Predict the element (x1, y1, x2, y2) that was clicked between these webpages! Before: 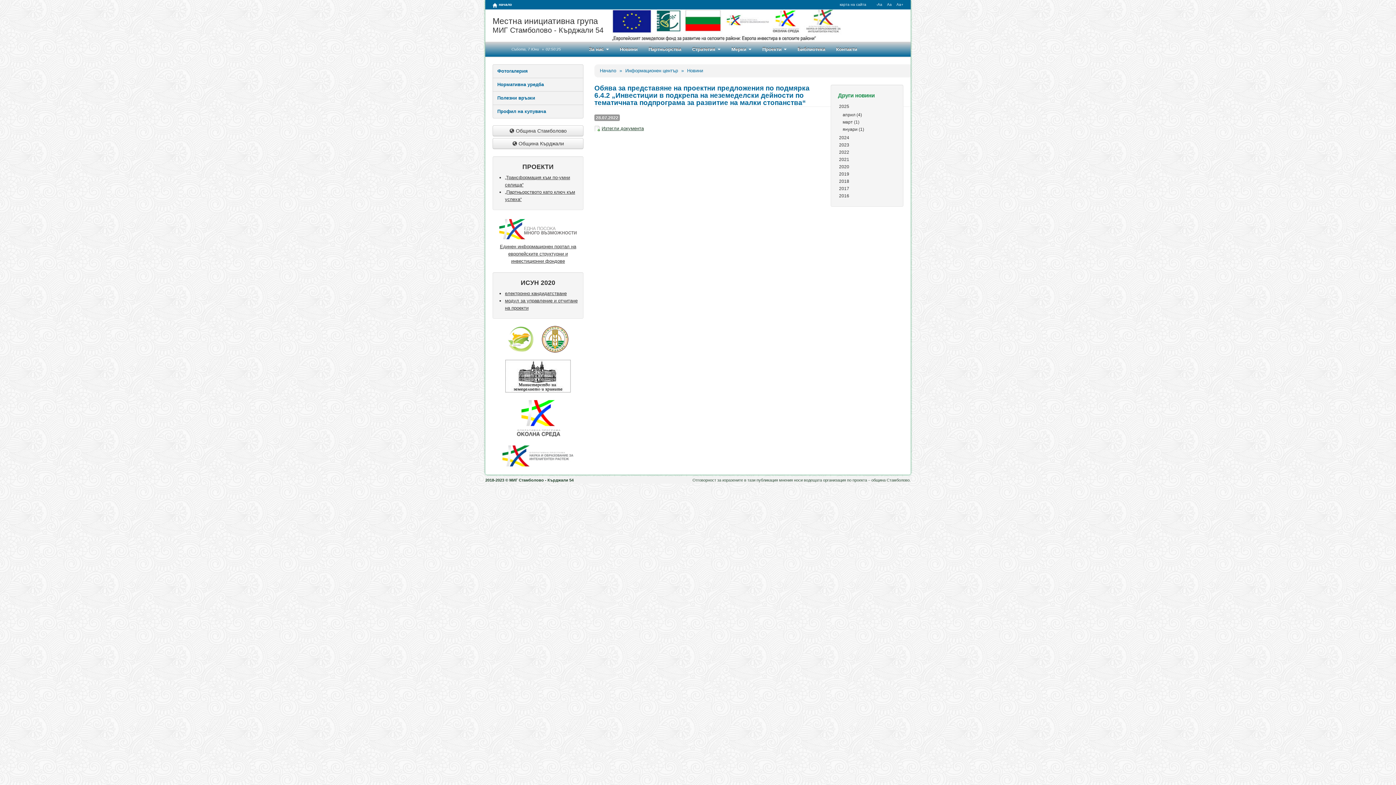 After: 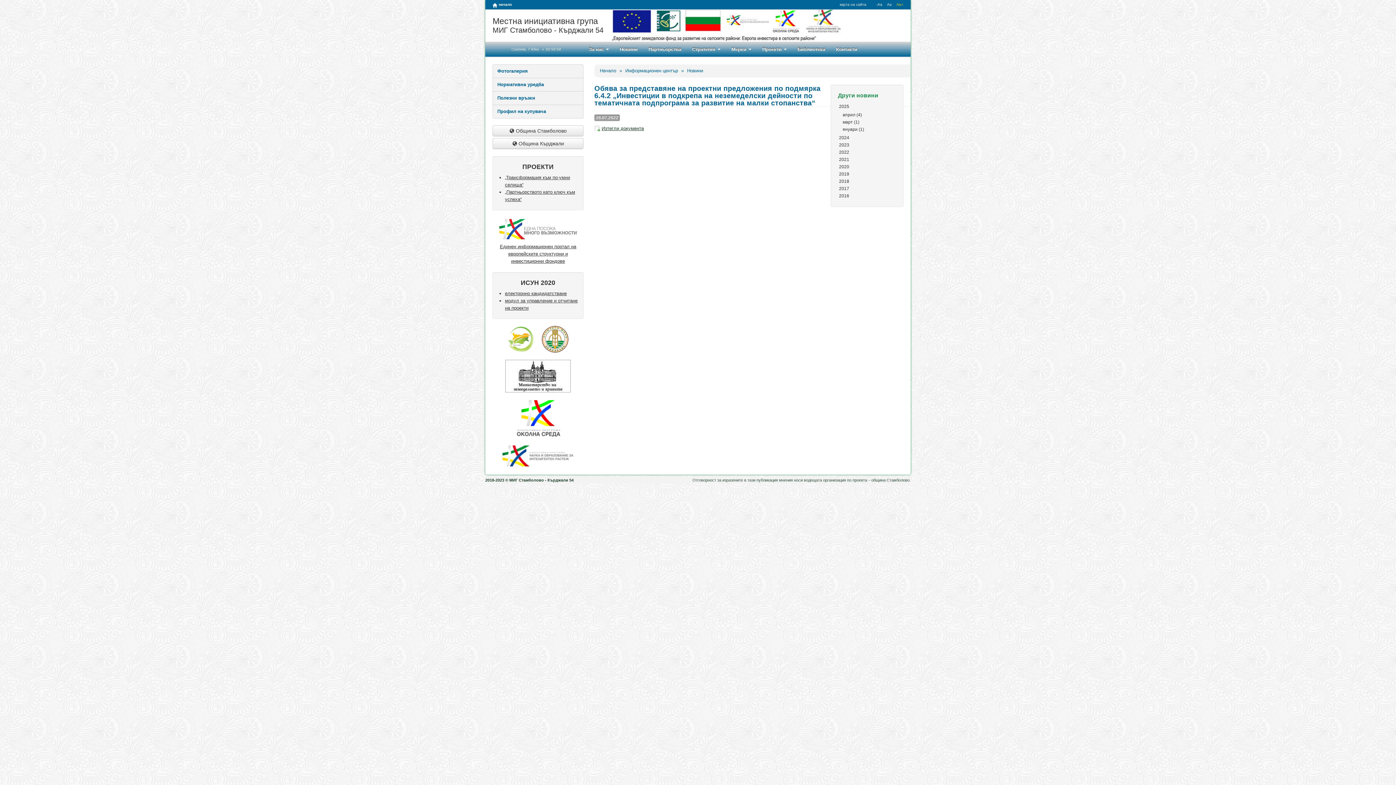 Action: label: Aa+ bbox: (896, 2, 903, 6)